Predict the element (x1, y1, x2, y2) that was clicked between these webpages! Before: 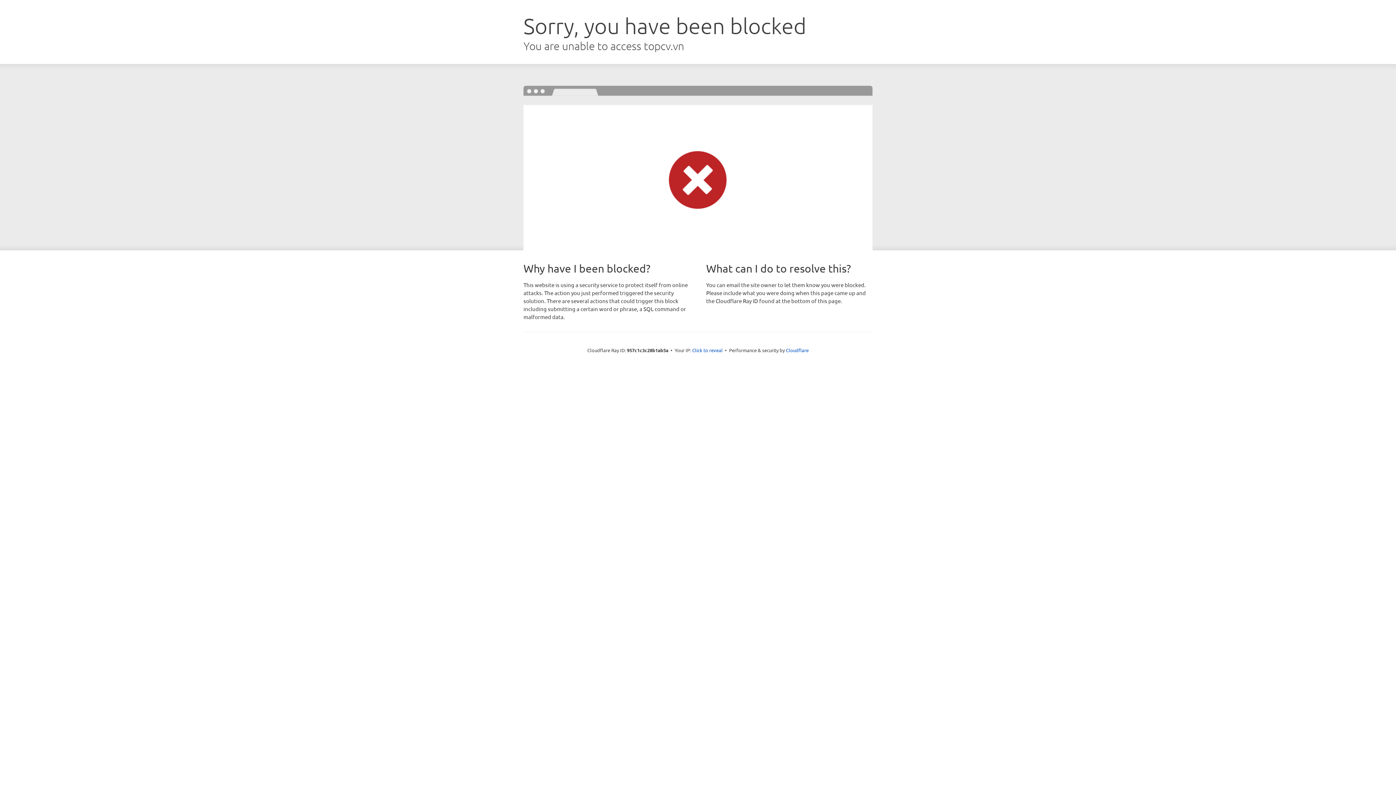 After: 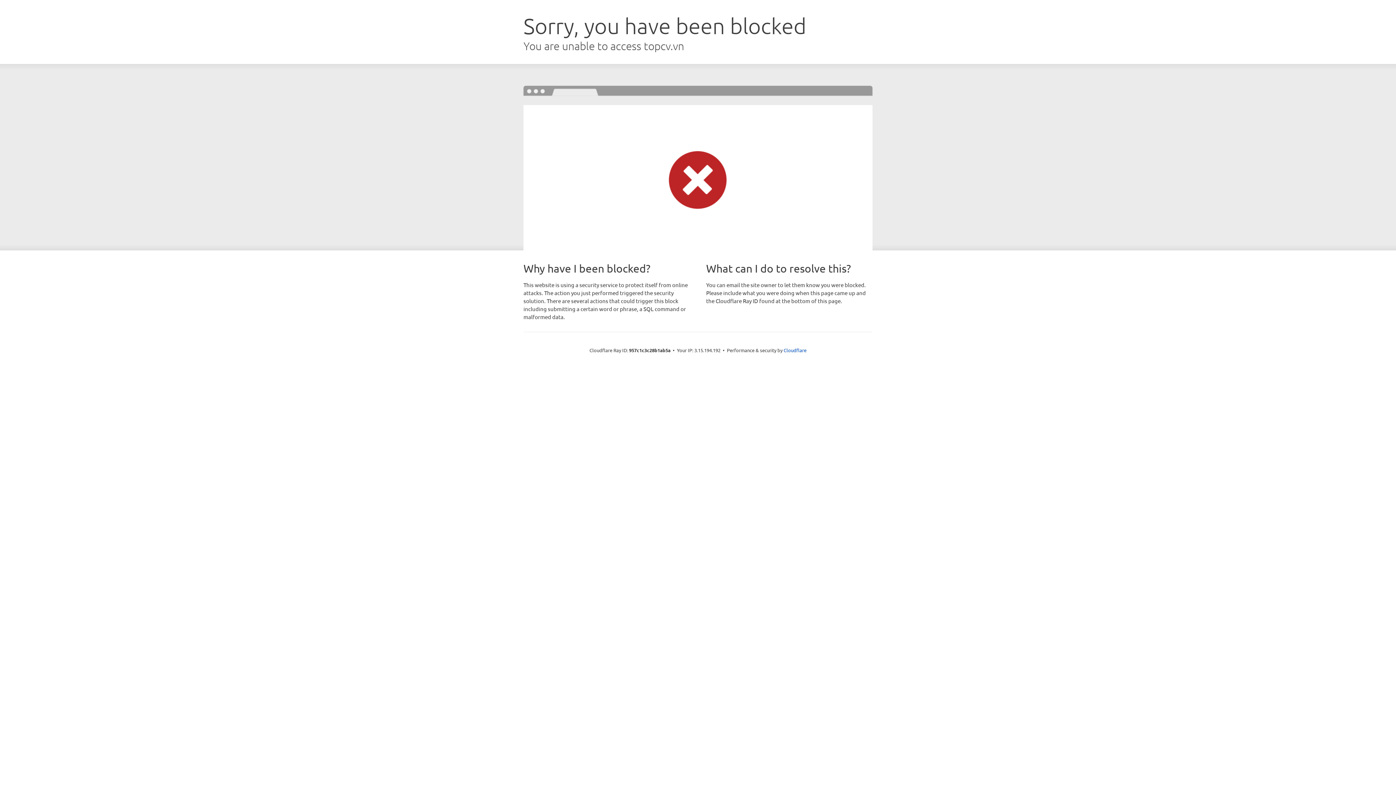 Action: bbox: (692, 346, 722, 353) label: Click to reveal